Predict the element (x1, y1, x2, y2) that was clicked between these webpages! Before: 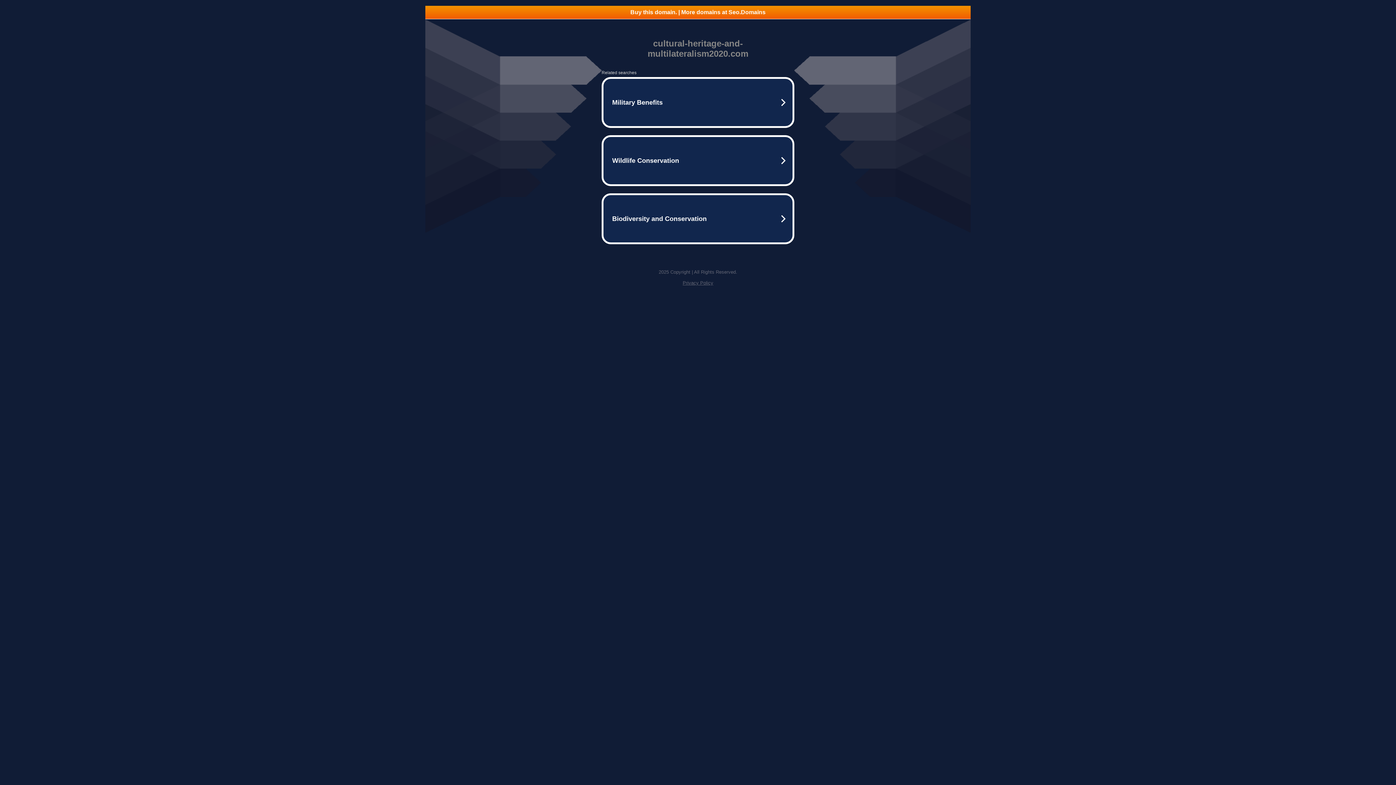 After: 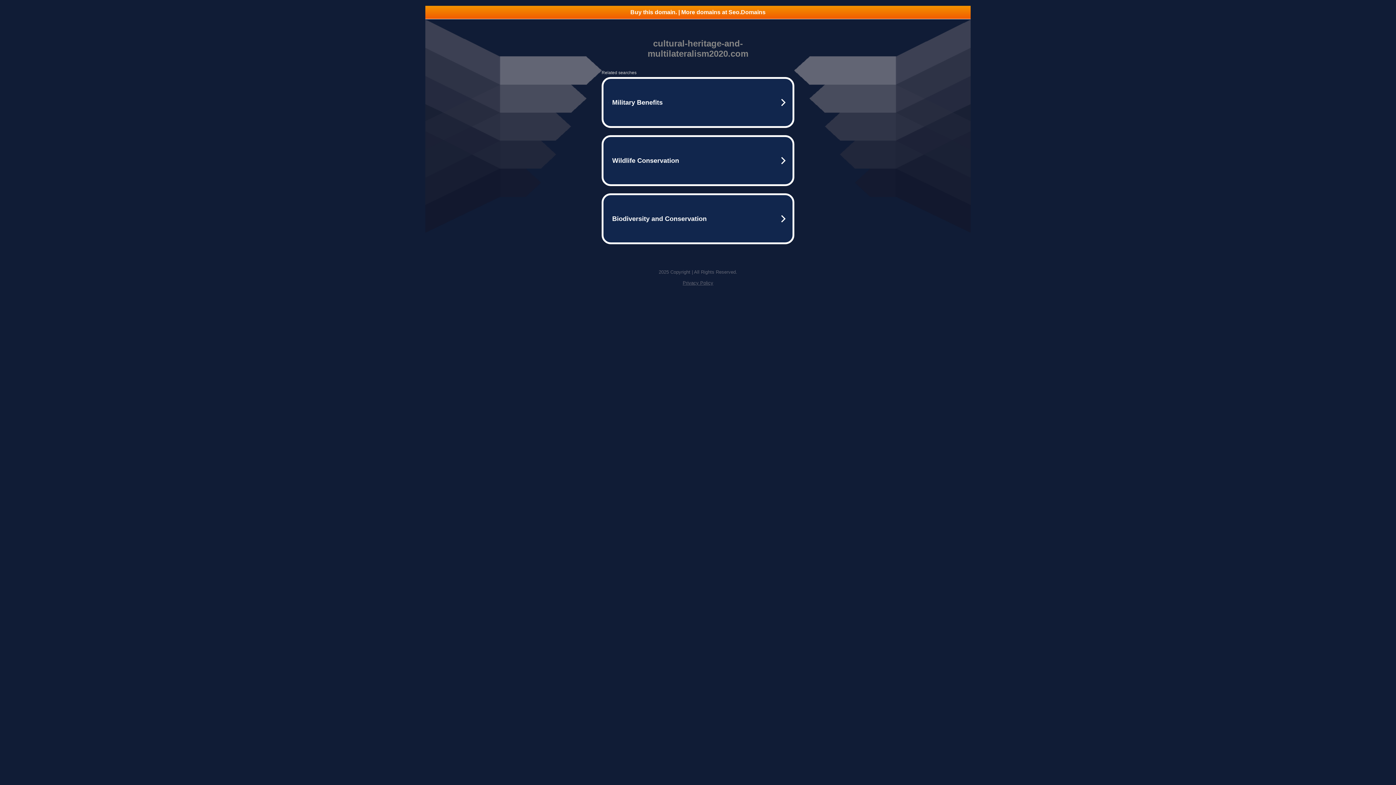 Action: label: Privacy Policy bbox: (682, 280, 713, 285)